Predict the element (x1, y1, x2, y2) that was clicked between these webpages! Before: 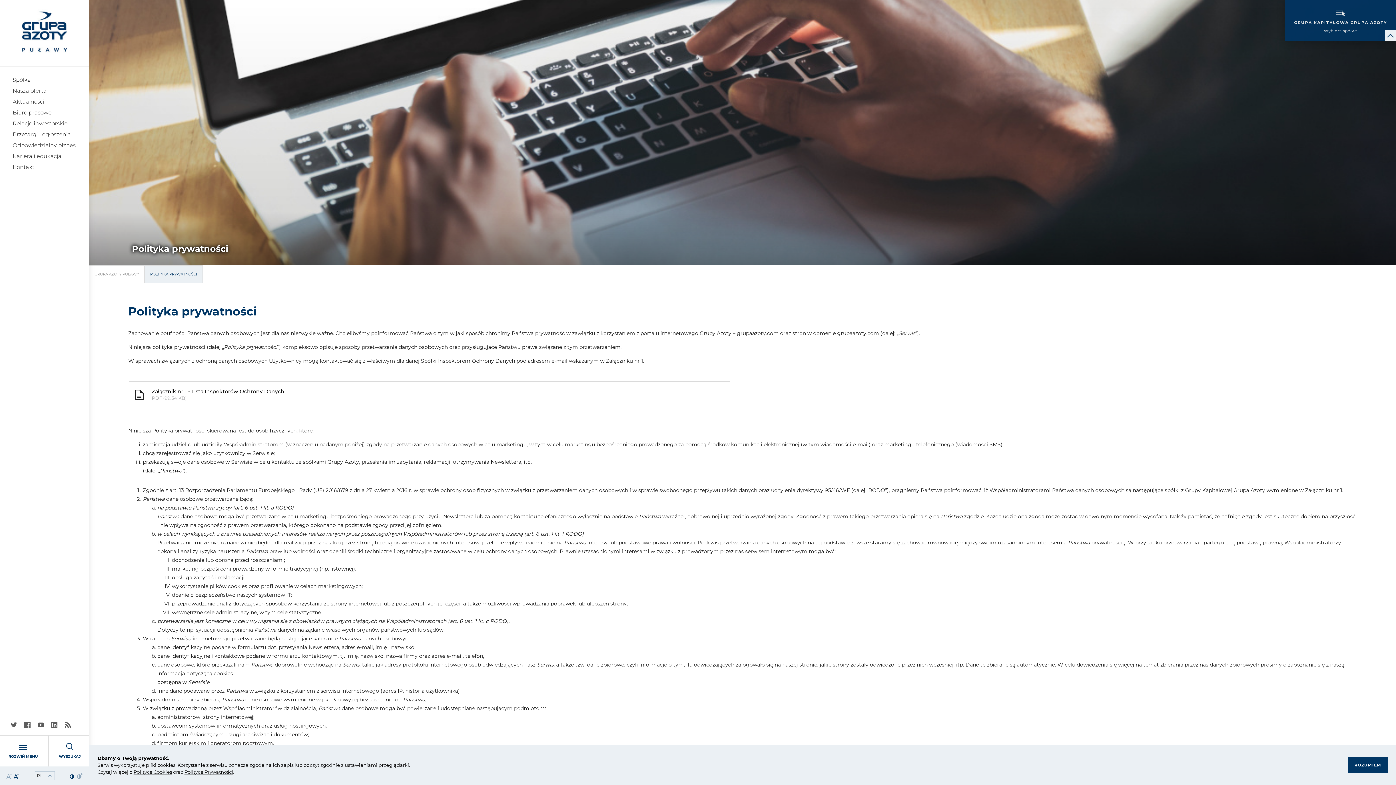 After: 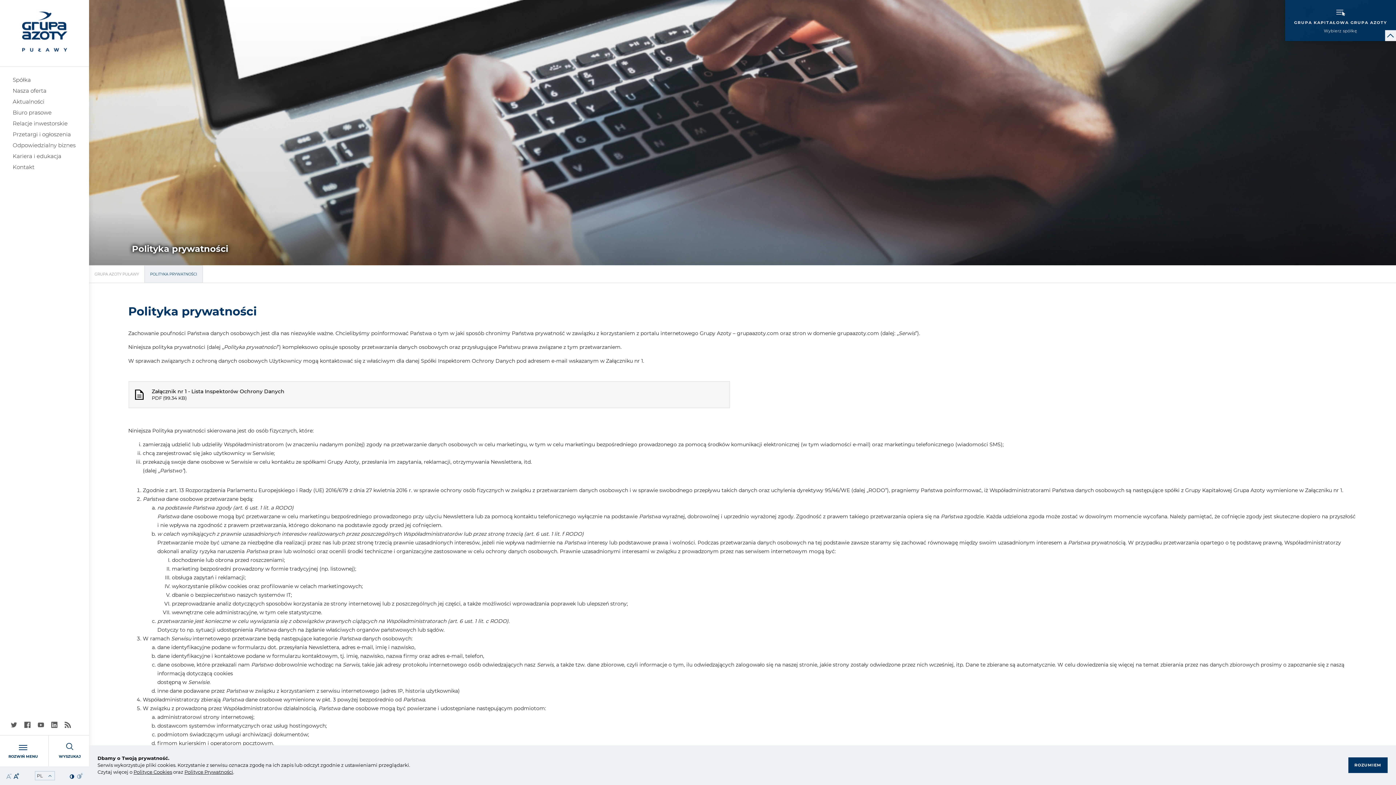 Action: label: Załącznik nr 1 - Lista Inspektorów Ochrony Danych
PDF (99.34 KB) bbox: (128, 381, 730, 408)